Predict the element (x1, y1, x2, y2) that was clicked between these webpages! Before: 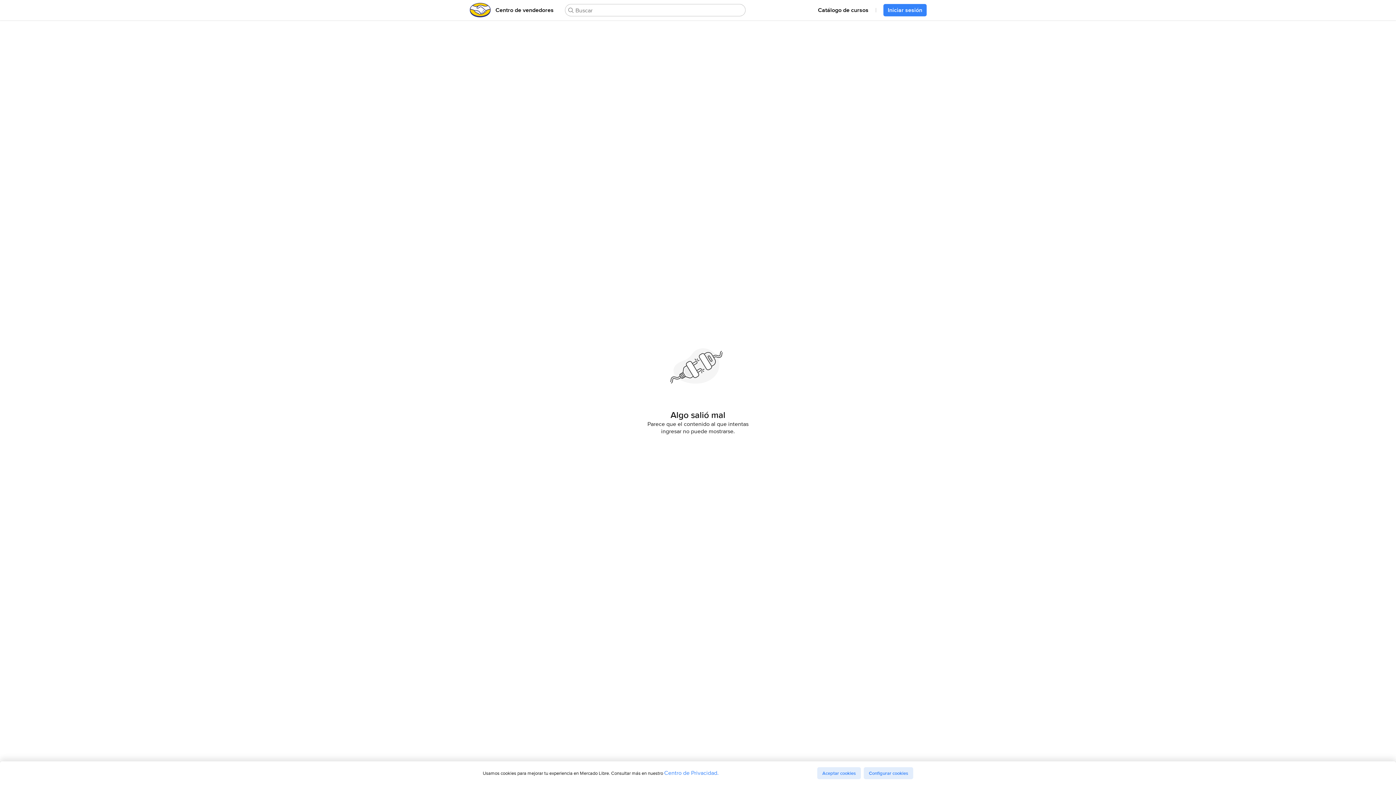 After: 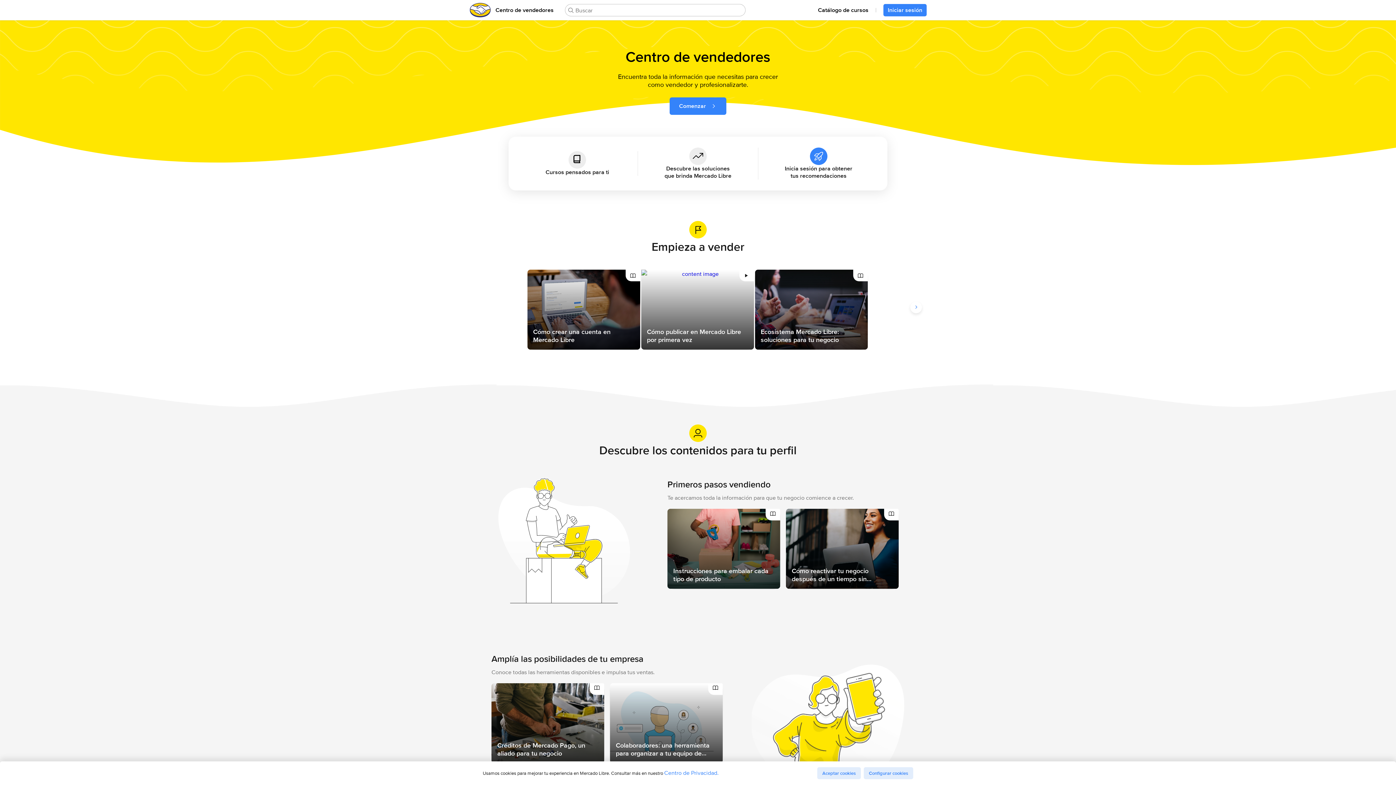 Action: label: Centro de vendedores bbox: (325, 2, 565, 17)